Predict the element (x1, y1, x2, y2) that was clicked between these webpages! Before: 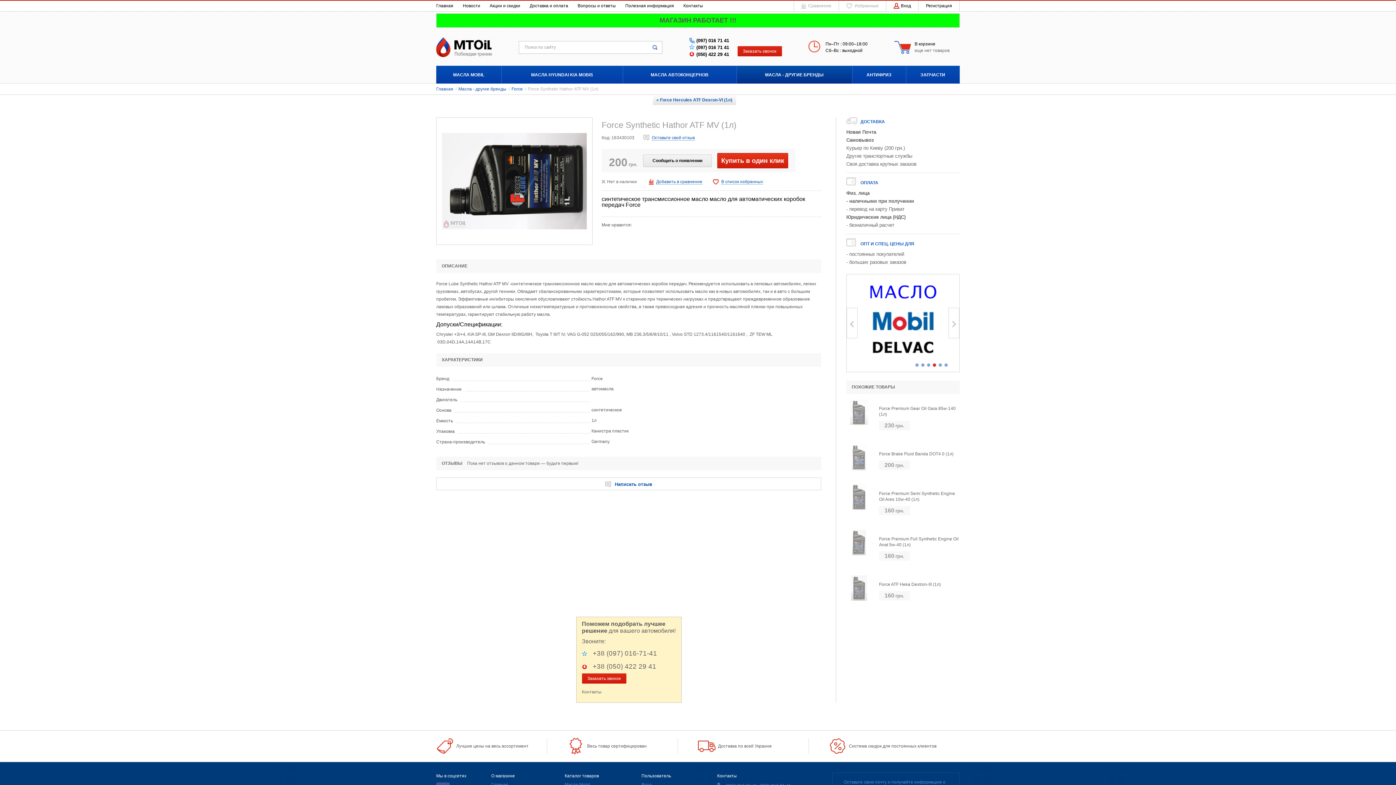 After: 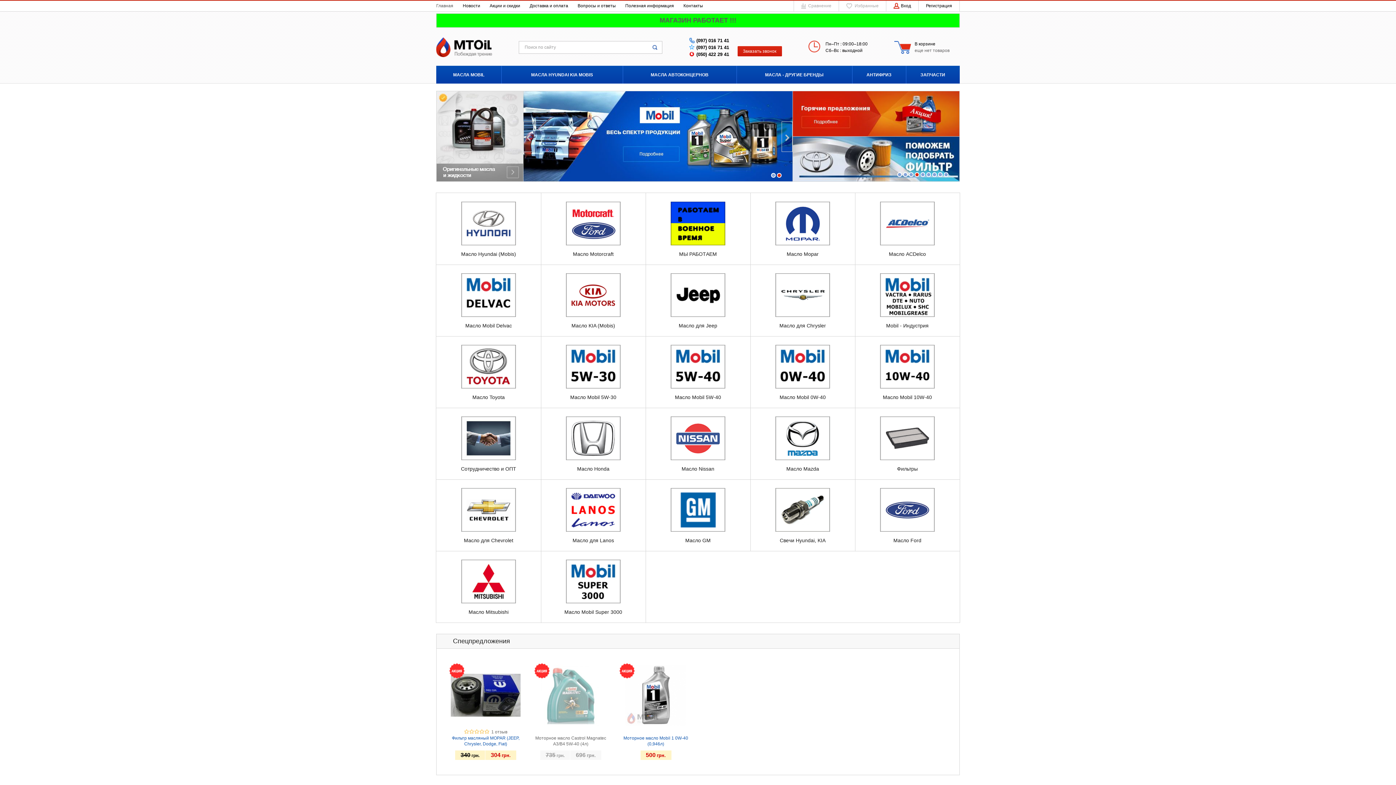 Action: label: Главная bbox: (491, 782, 508, 787)